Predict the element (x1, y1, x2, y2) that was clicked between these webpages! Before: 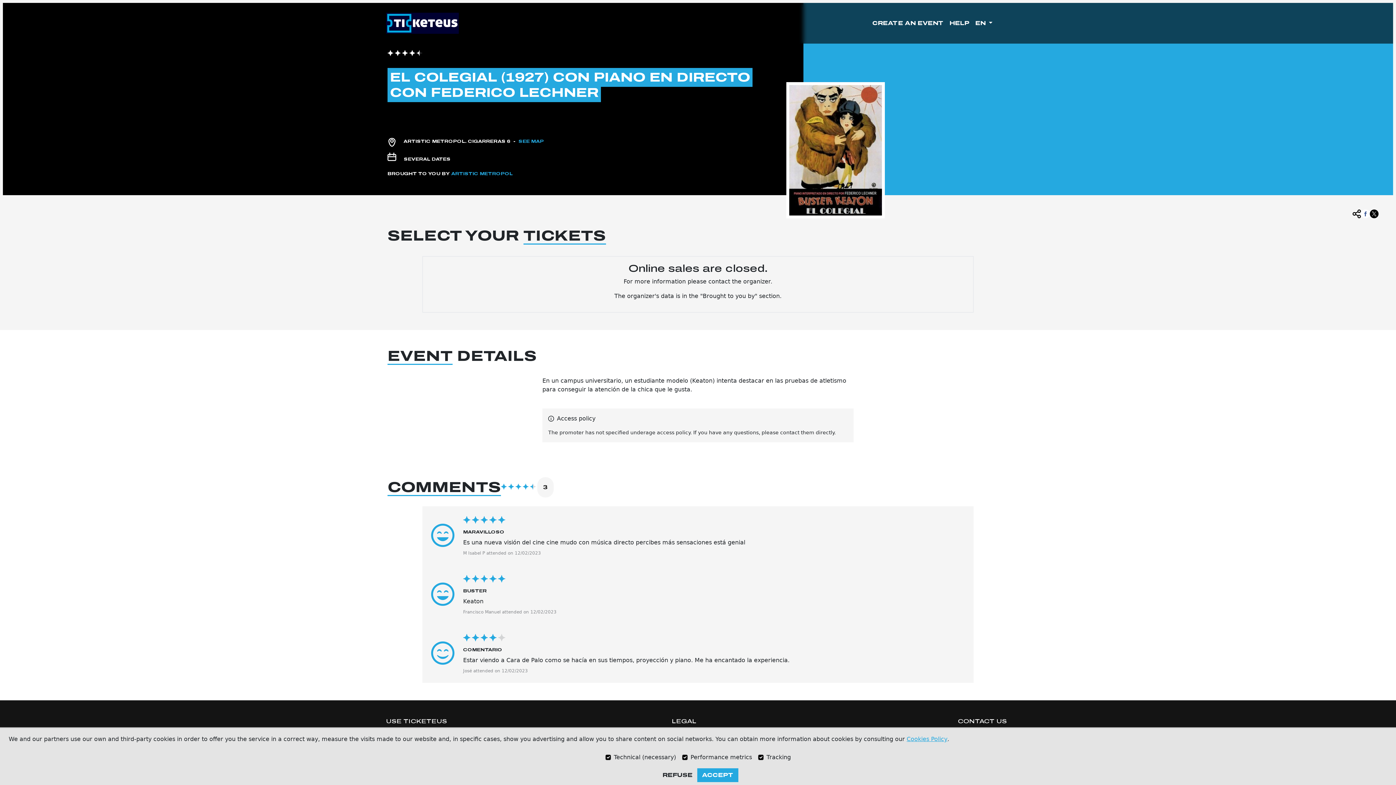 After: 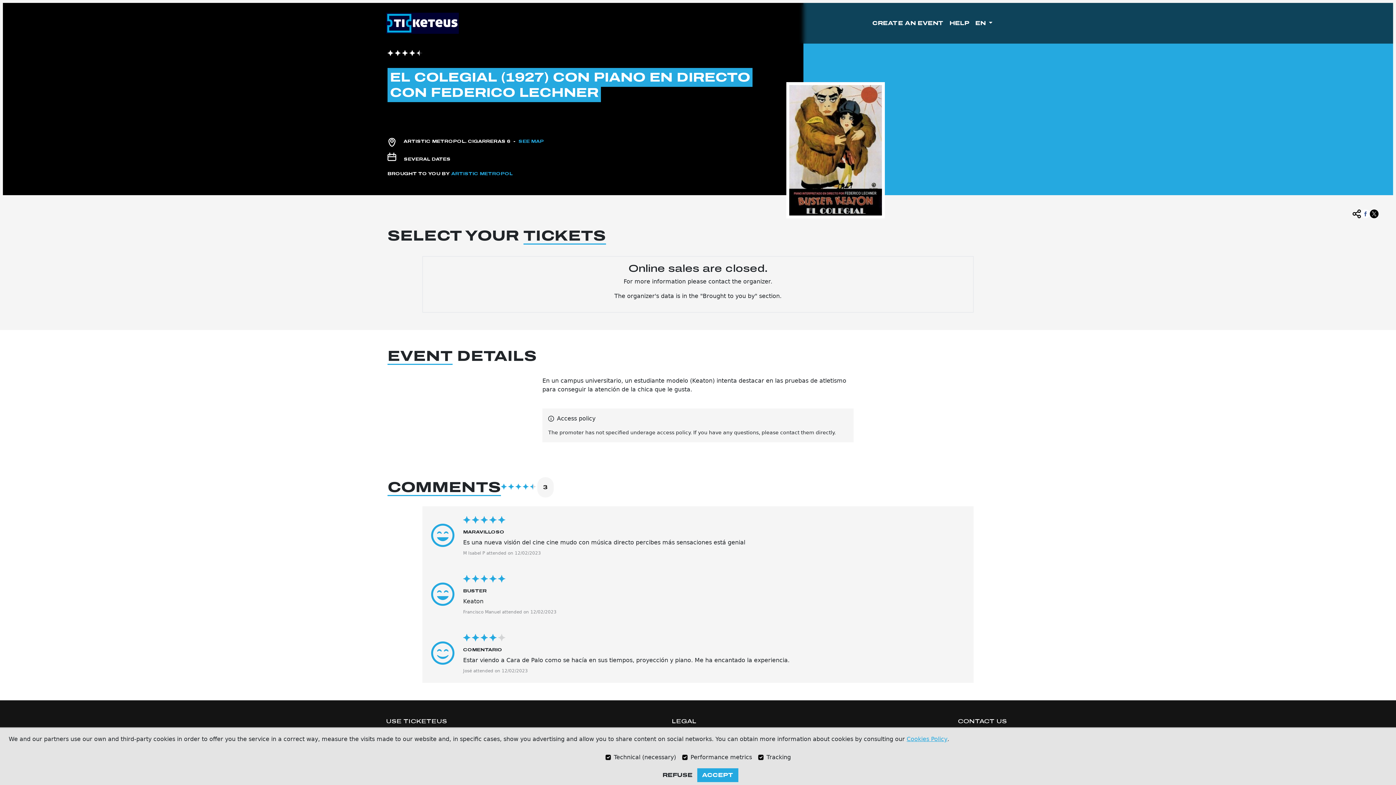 Action: bbox: (518, 138, 544, 144) label: SEE MAP